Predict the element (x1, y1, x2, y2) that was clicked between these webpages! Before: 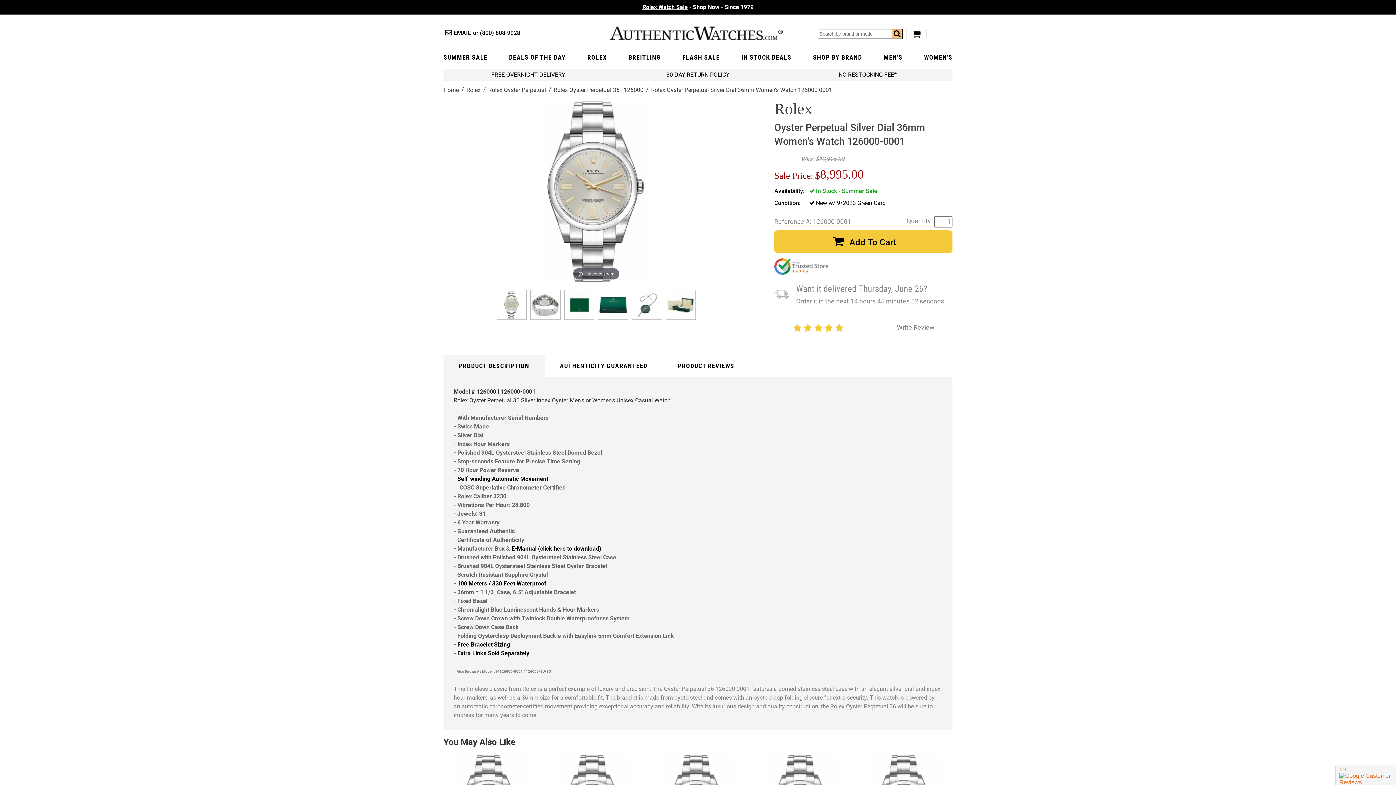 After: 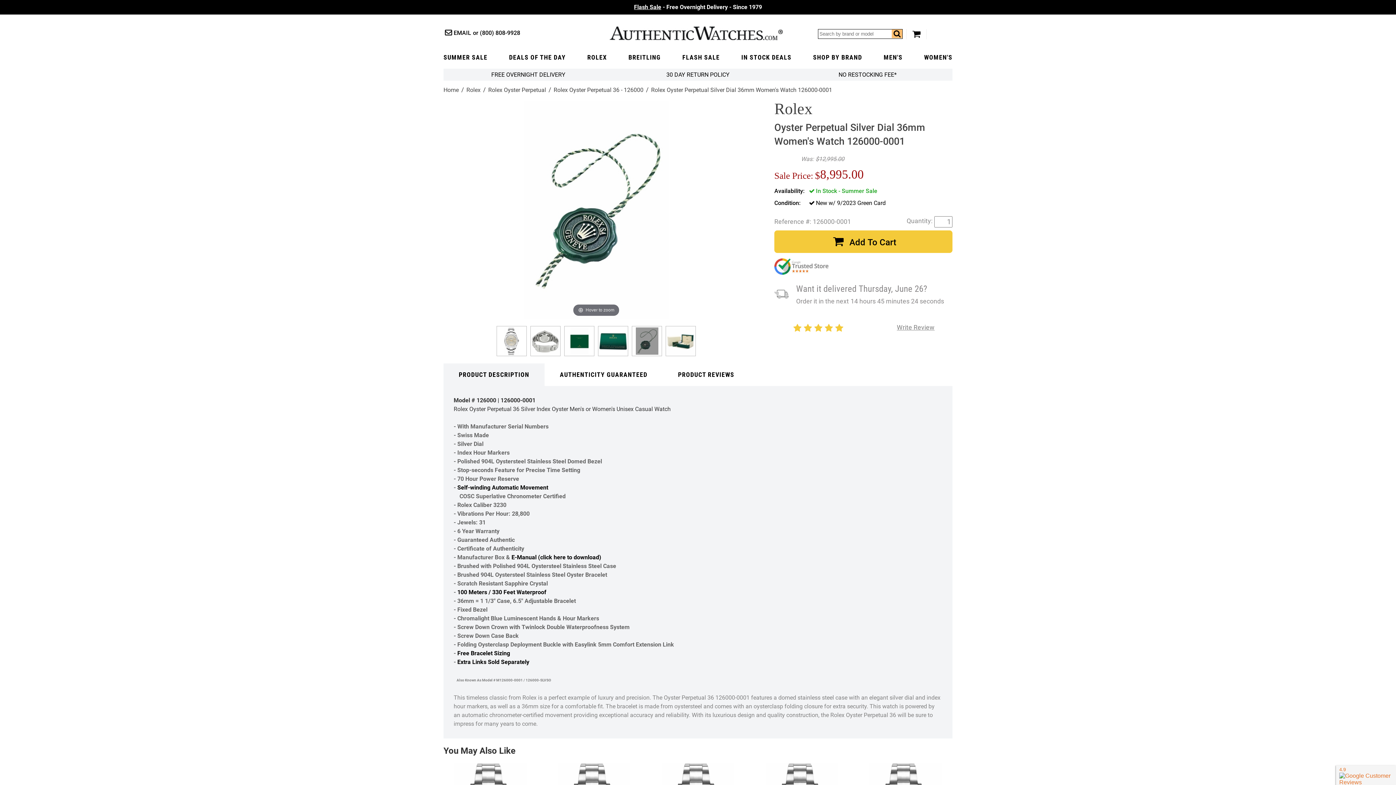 Action: bbox: (632, 289, 662, 320)